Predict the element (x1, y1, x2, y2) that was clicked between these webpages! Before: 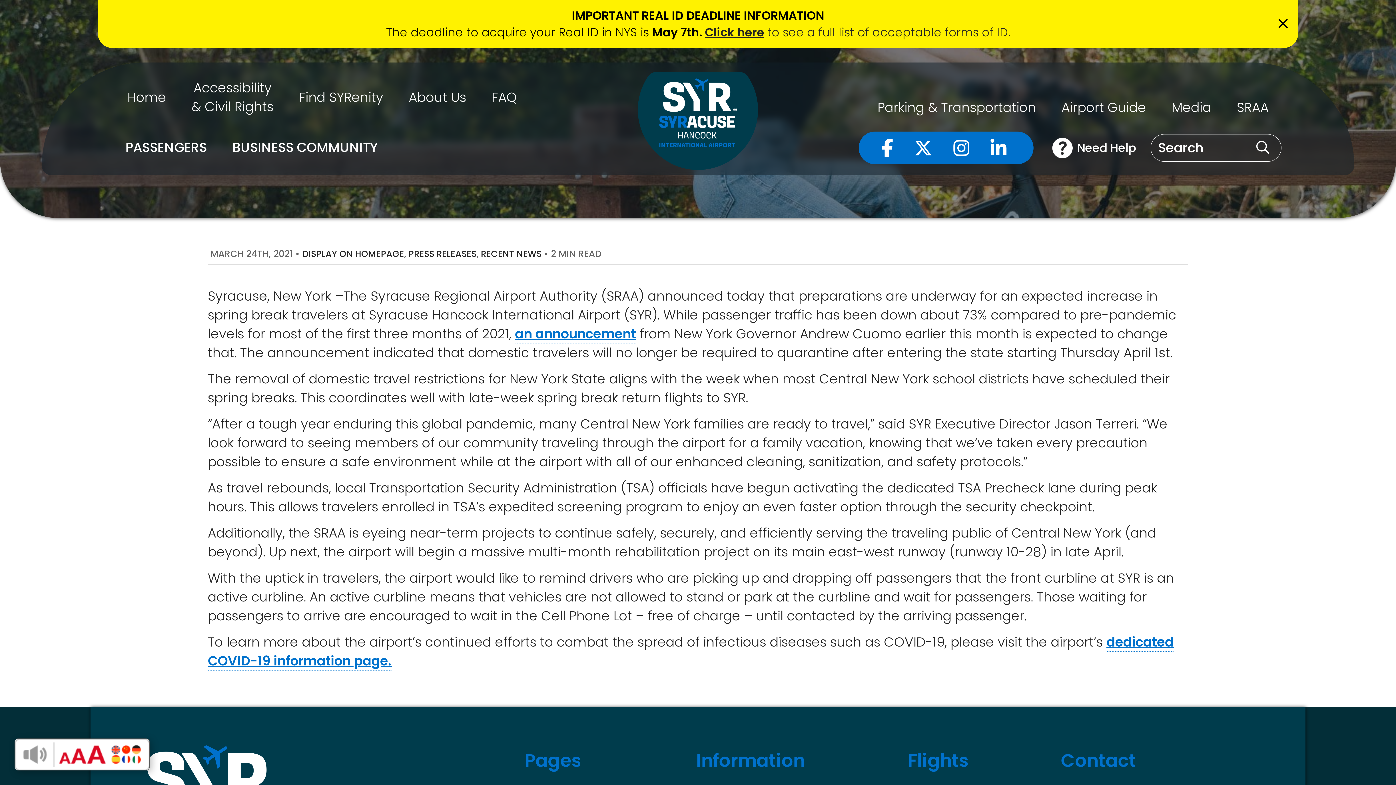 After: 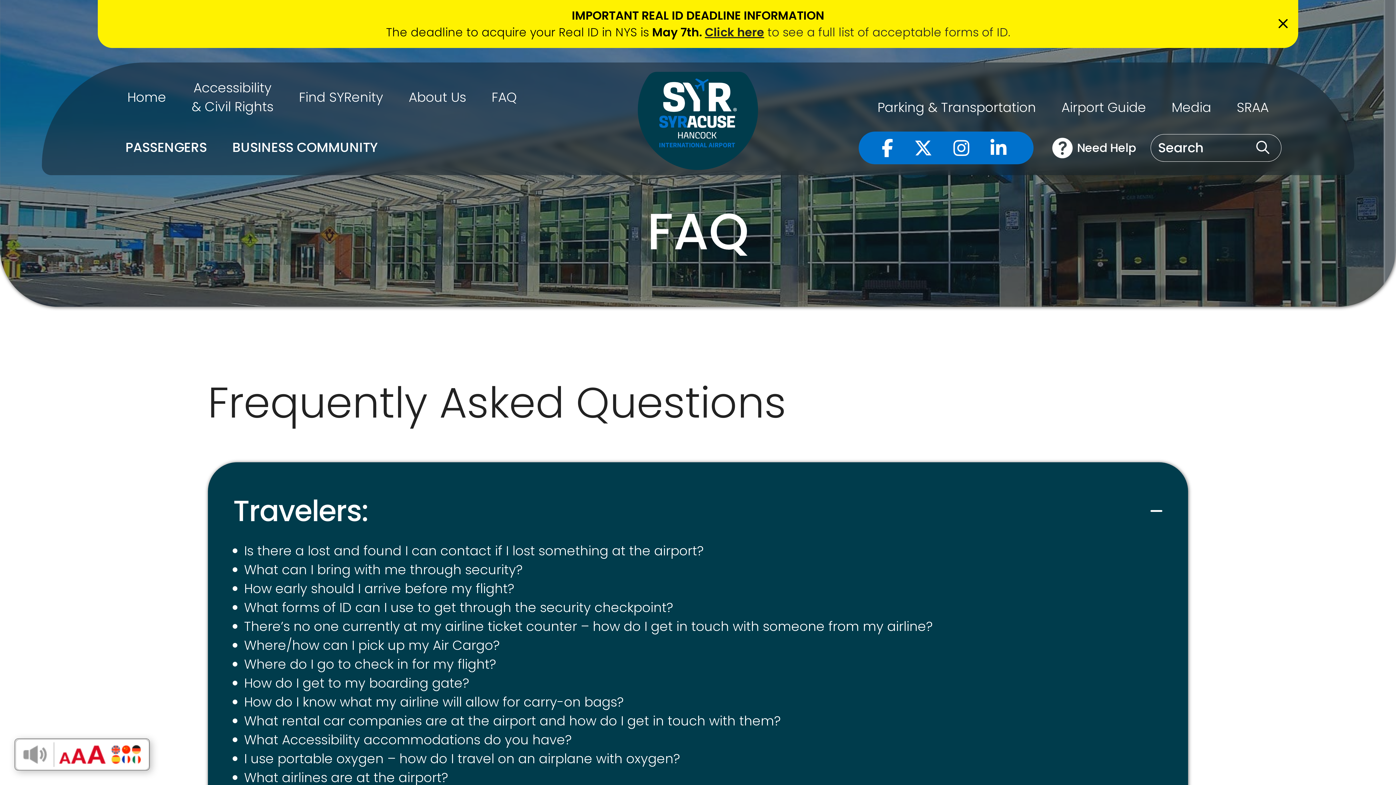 Action: bbox: (480, 72, 528, 110) label: FAQ